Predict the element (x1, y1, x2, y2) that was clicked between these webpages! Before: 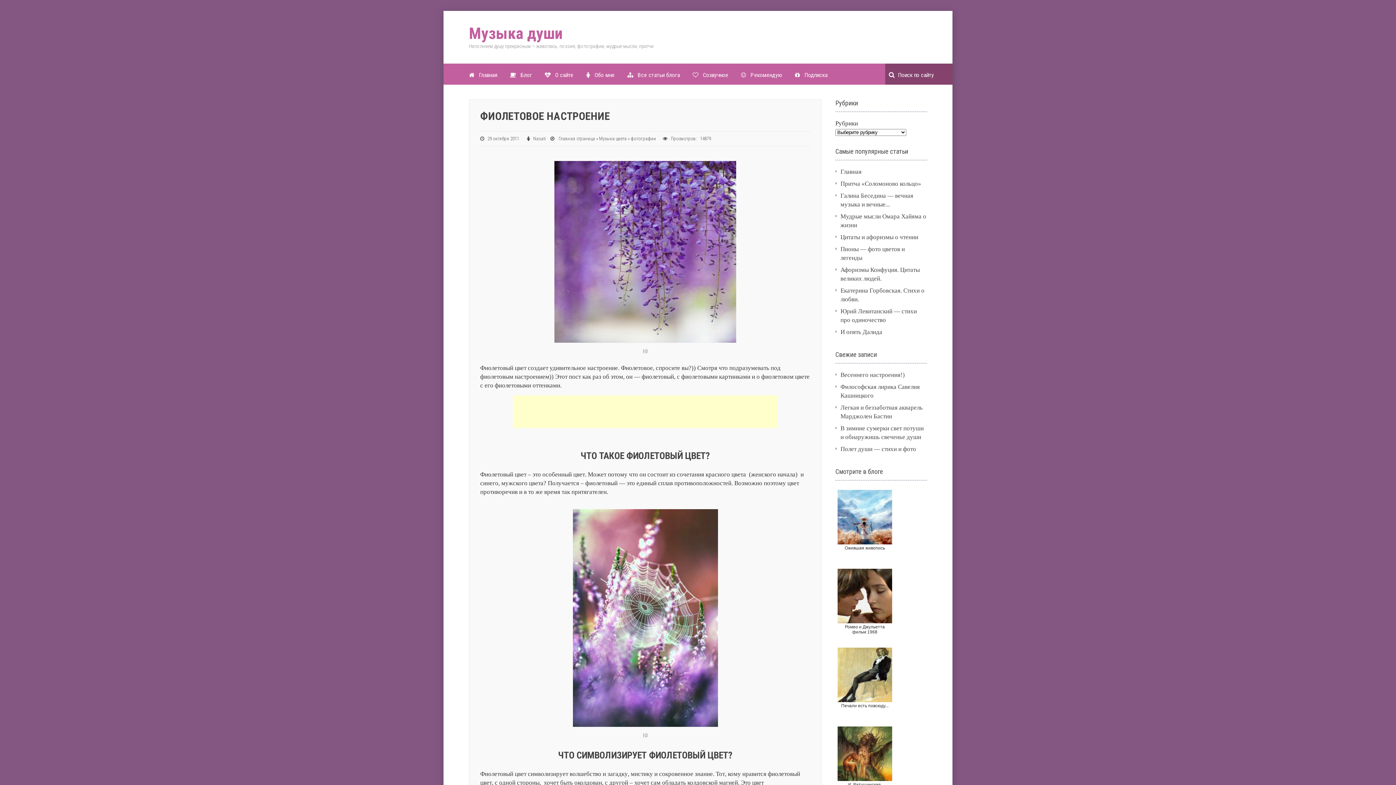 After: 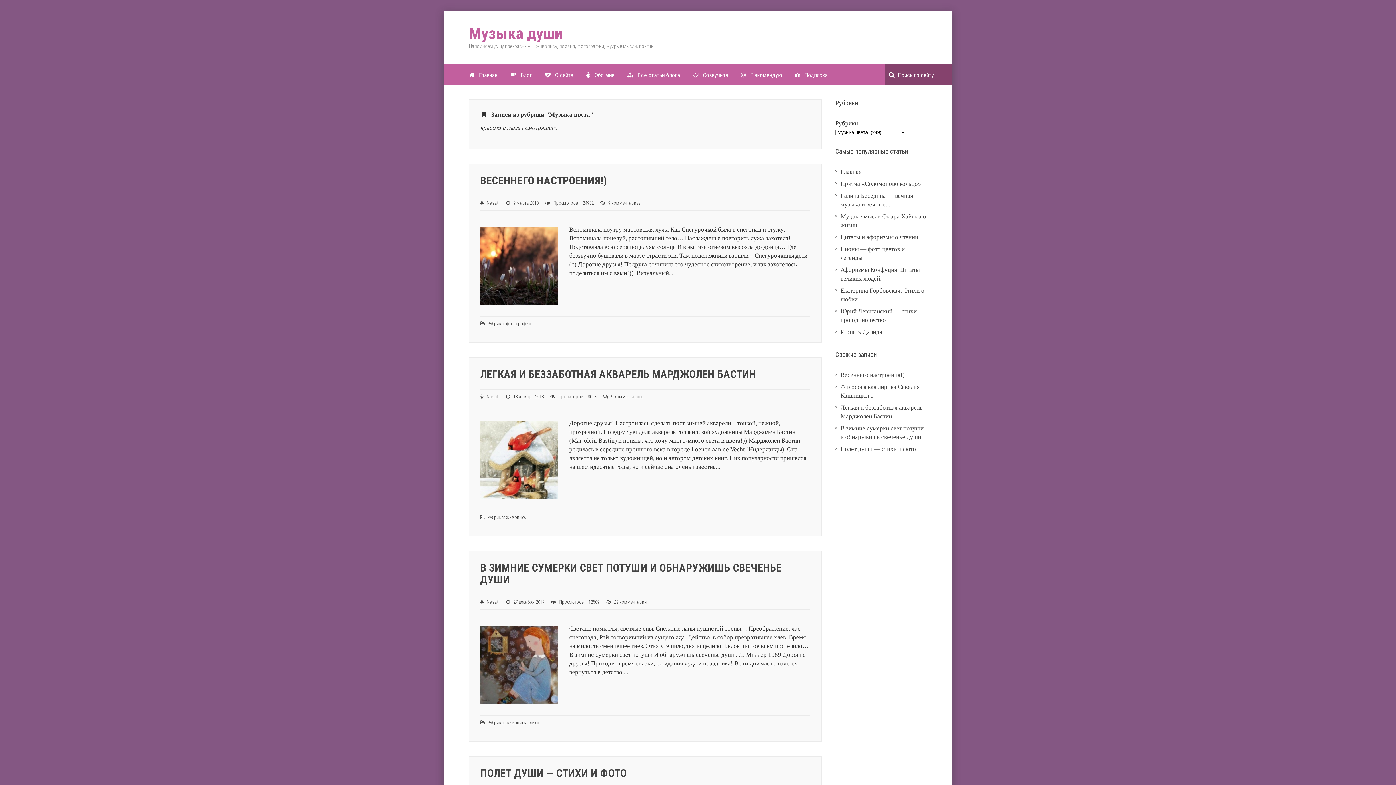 Action: bbox: (599, 136, 626, 141) label: Музыка цвета